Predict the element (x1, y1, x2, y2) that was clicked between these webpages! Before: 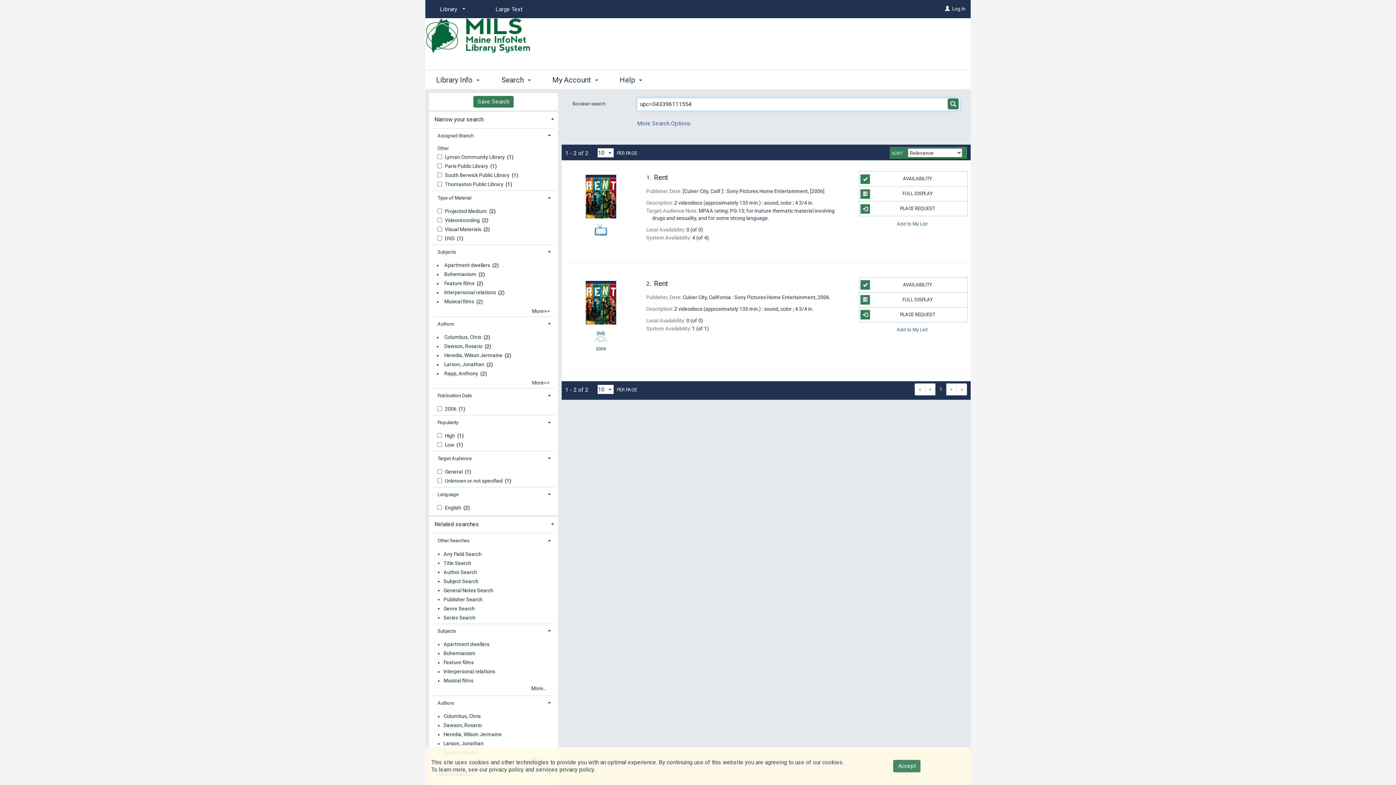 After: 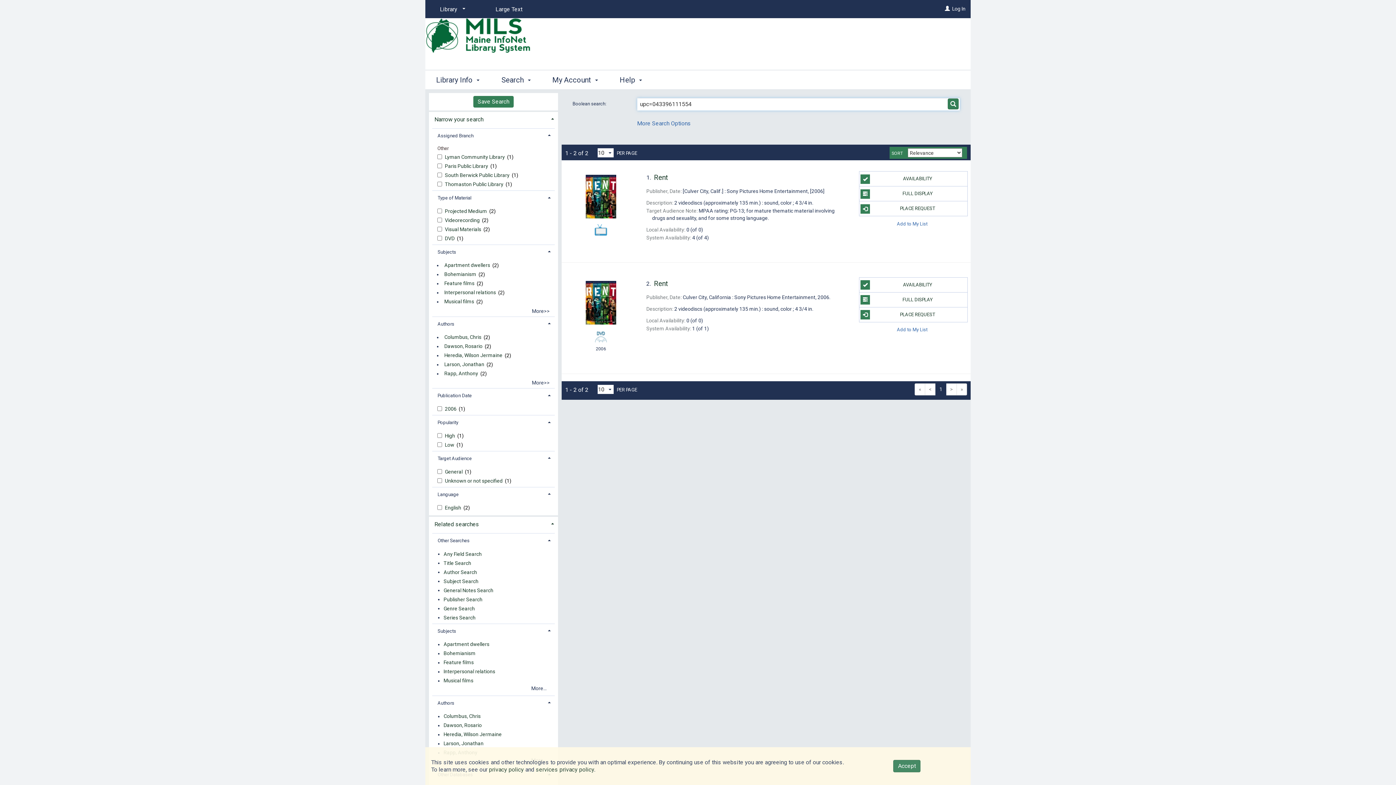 Action: bbox: (443, 567, 477, 576) label: Author Search